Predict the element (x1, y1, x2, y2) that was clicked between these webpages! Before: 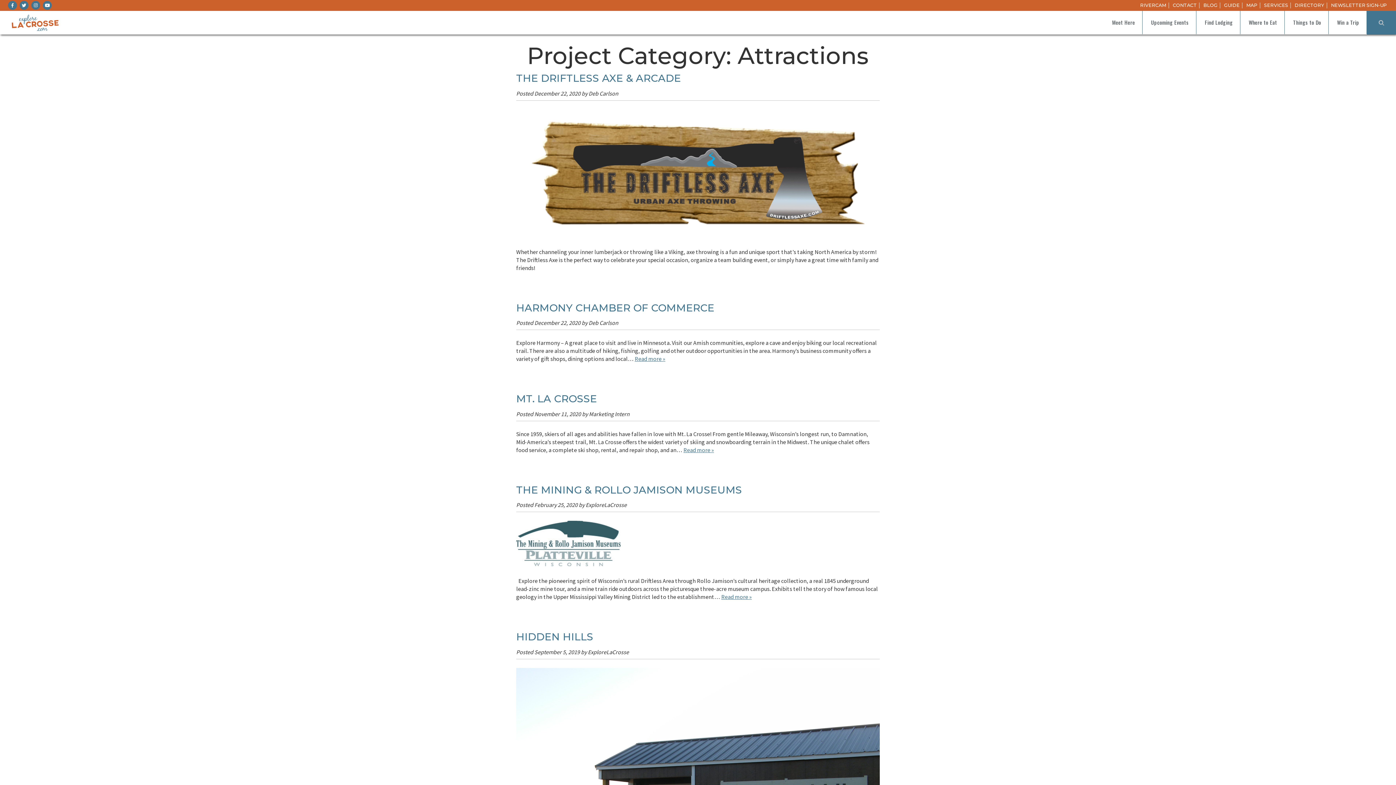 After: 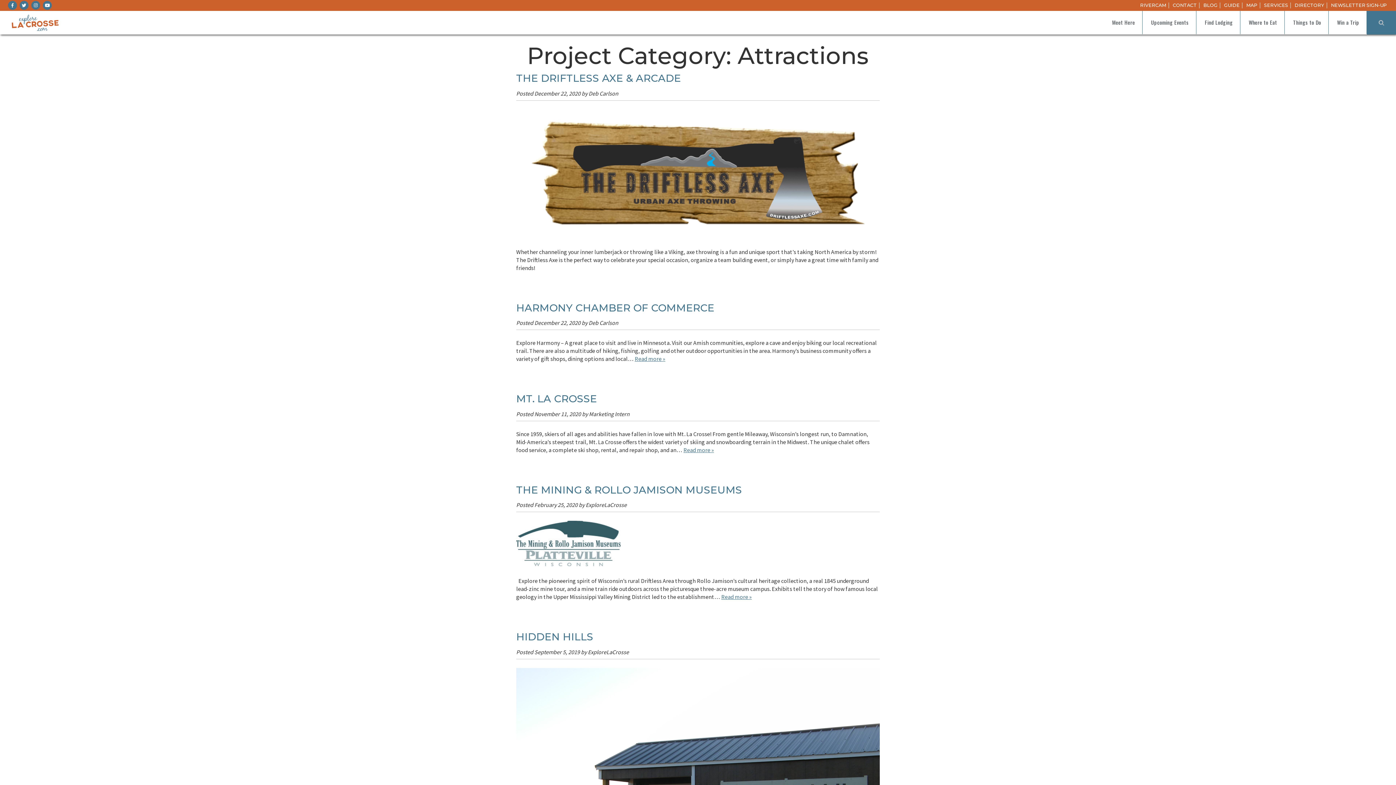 Action: bbox: (19, 0, 28, 9)